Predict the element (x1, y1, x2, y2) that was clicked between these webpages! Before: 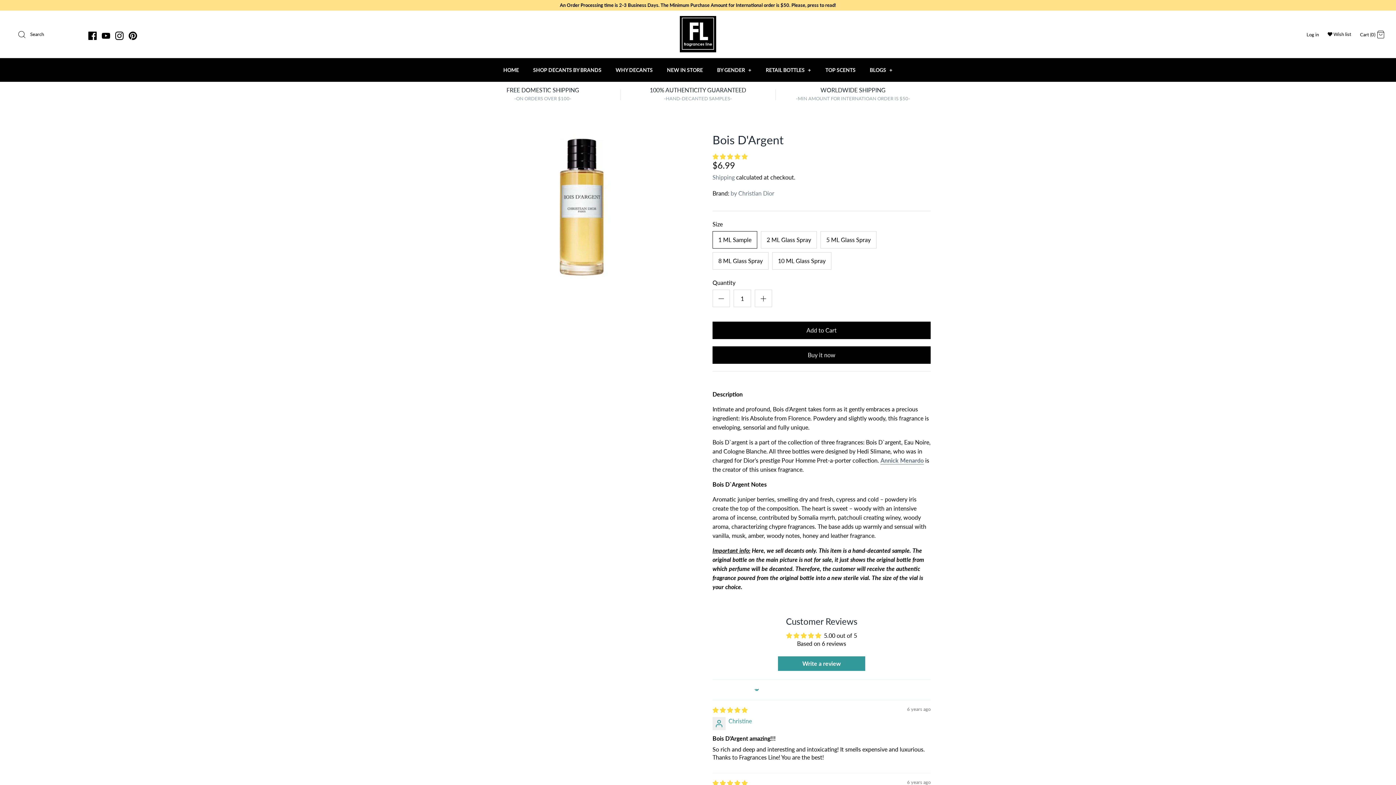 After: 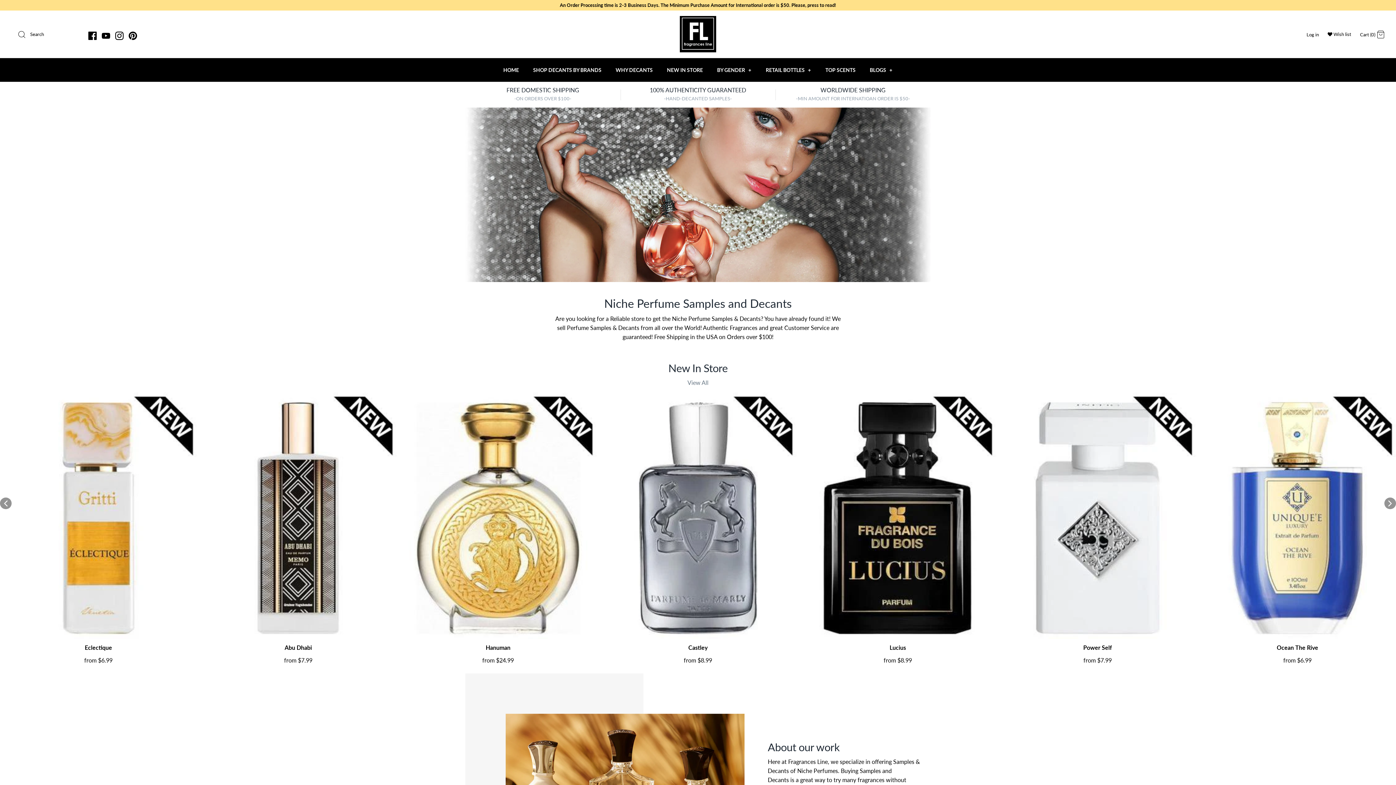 Action: label: HOME bbox: (496, 61, 525, 78)